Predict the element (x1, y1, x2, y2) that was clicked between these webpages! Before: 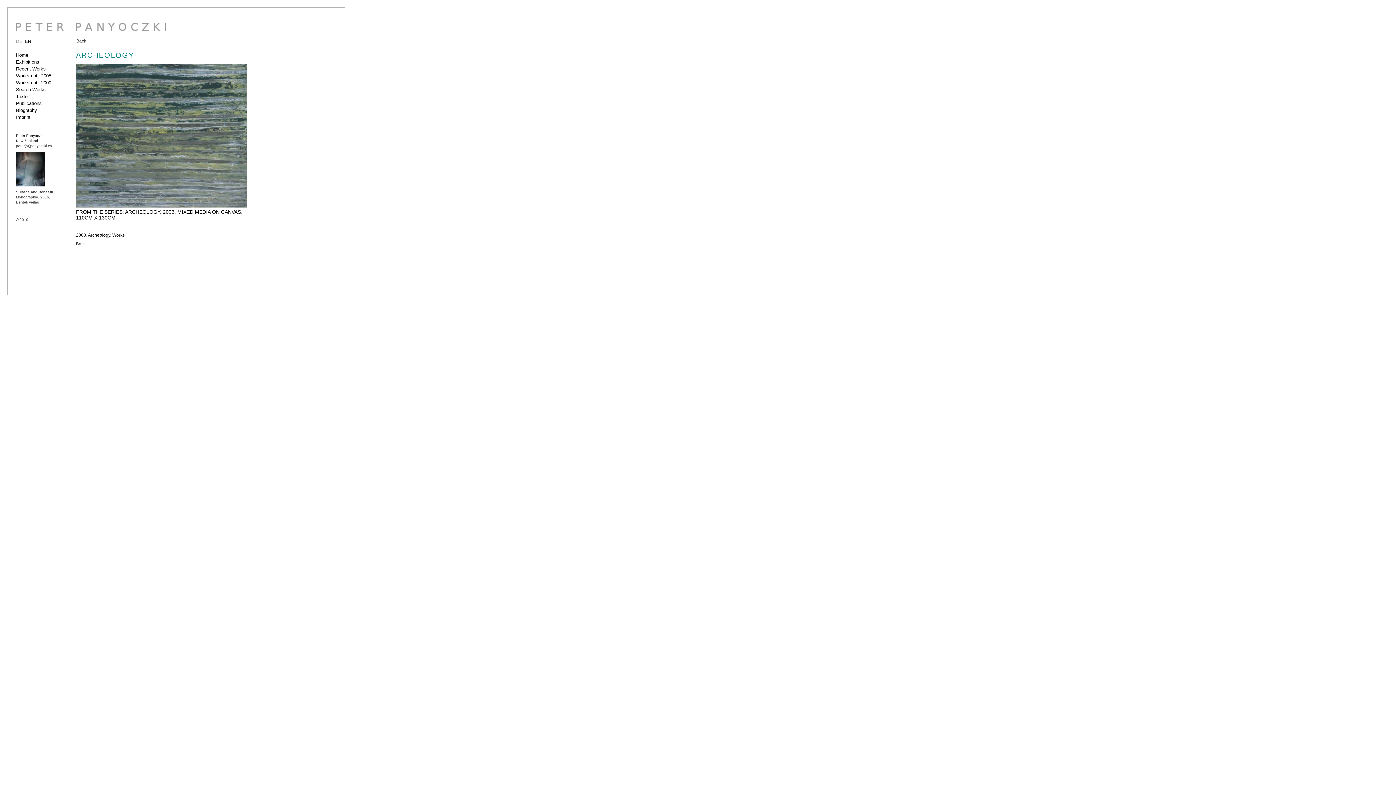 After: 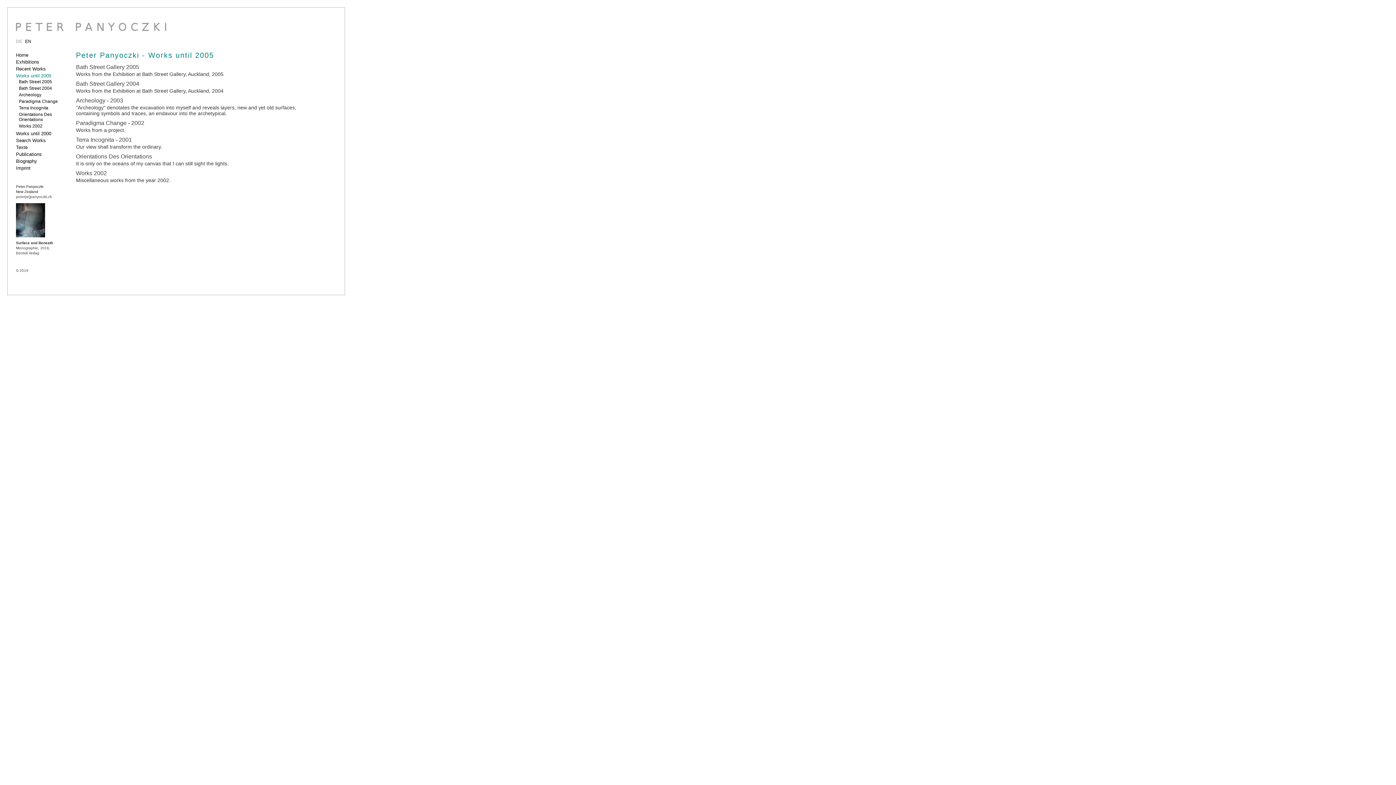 Action: bbox: (16, 73, 59, 78) label: Works until 2005